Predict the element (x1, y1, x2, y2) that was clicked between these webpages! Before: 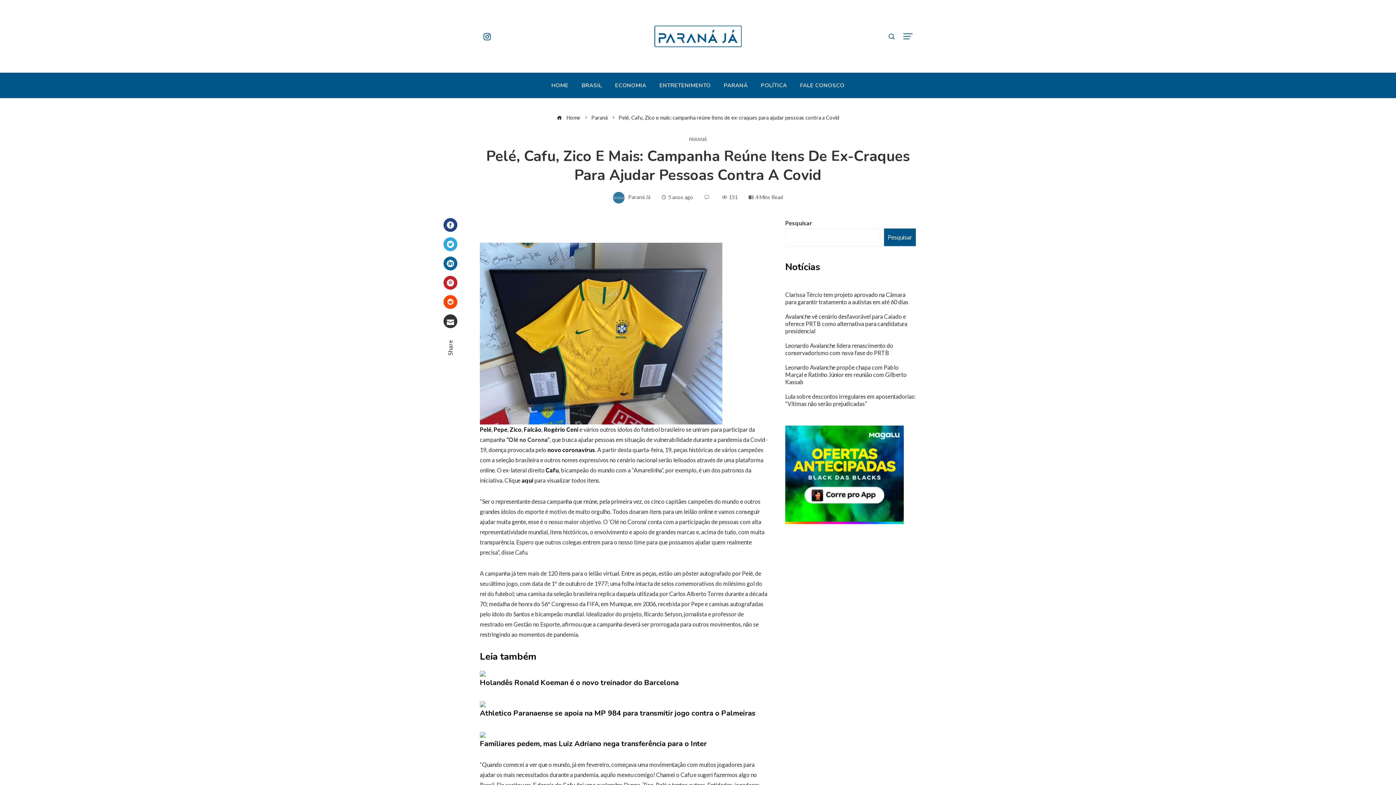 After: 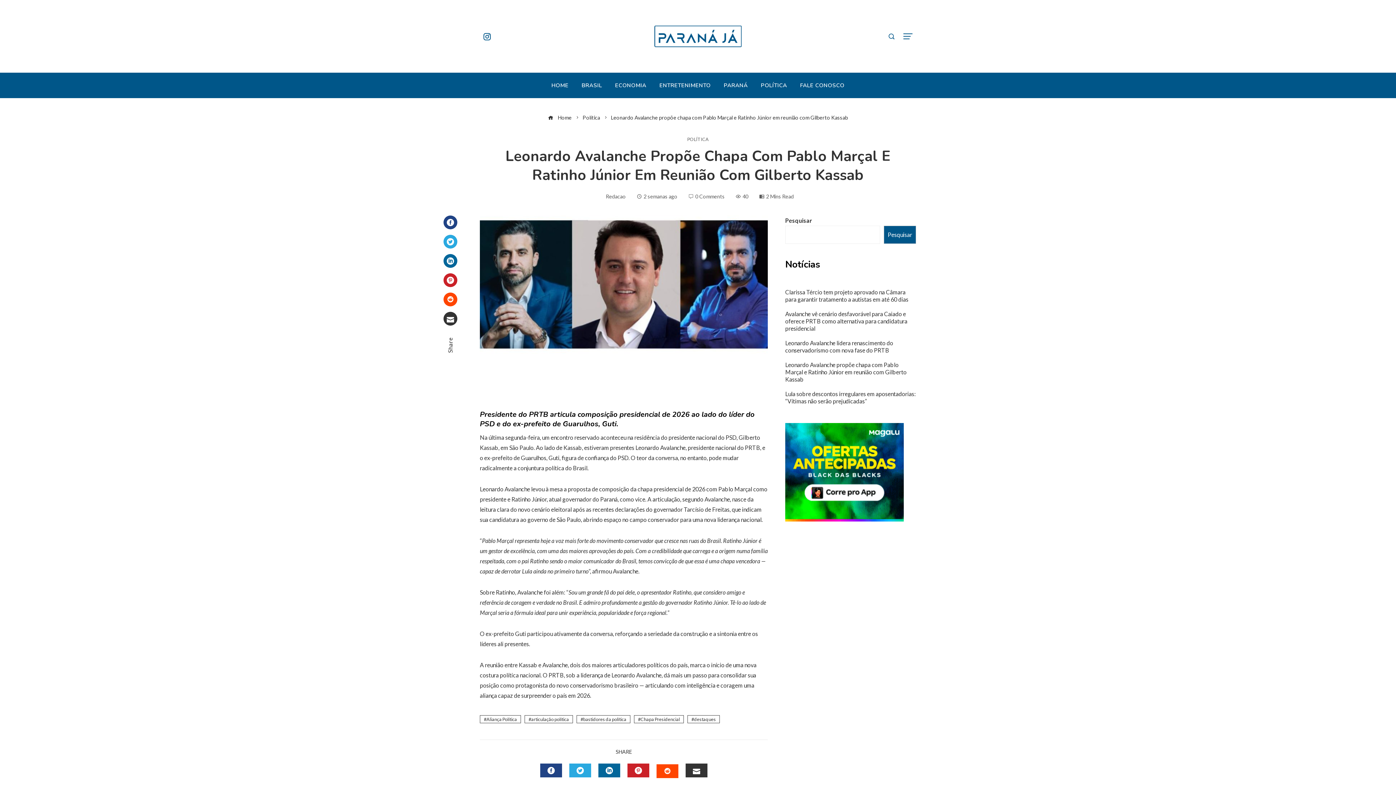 Action: label: Leonardo Avalanche propõe chapa com Pablo Marçal e Ratinho Júnior em reunião com Gilberto Kassab bbox: (785, 364, 906, 385)